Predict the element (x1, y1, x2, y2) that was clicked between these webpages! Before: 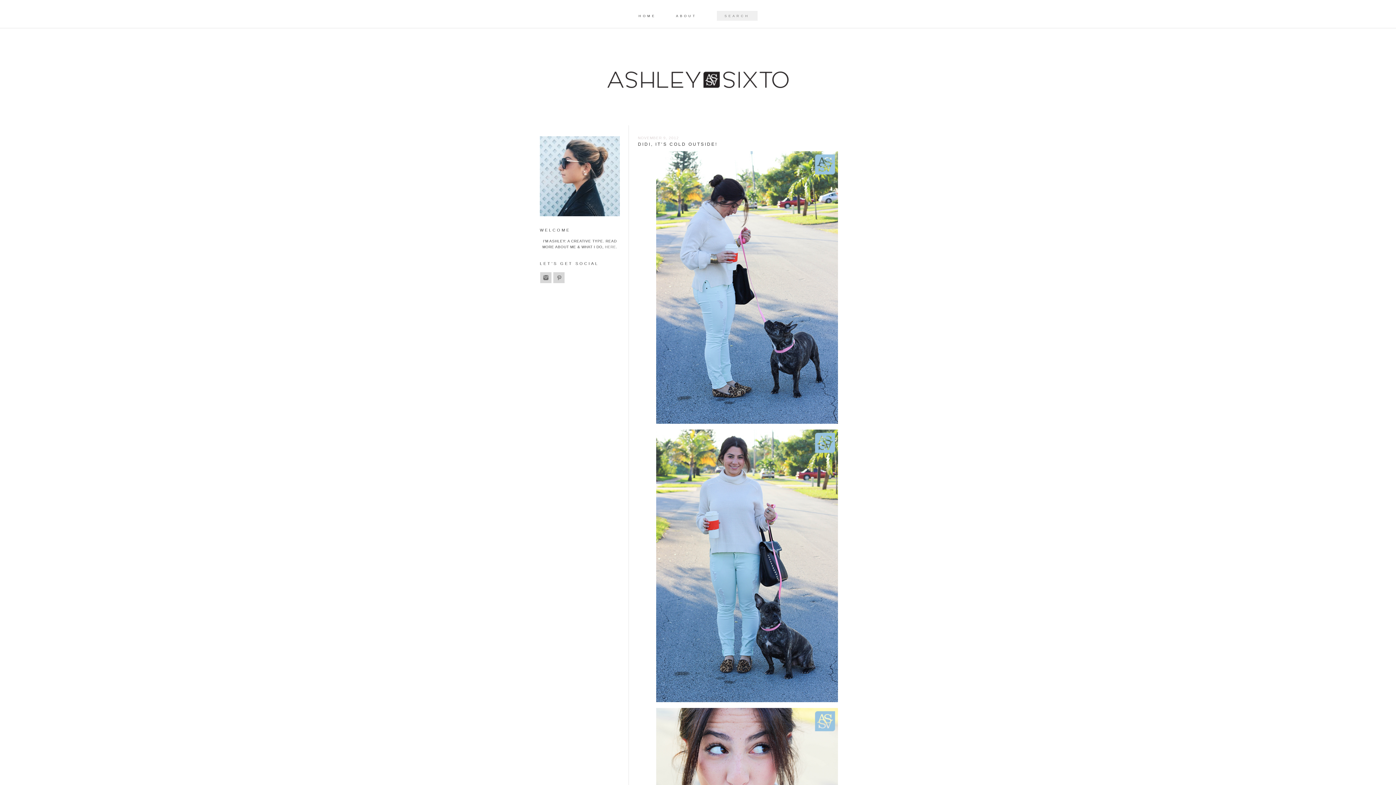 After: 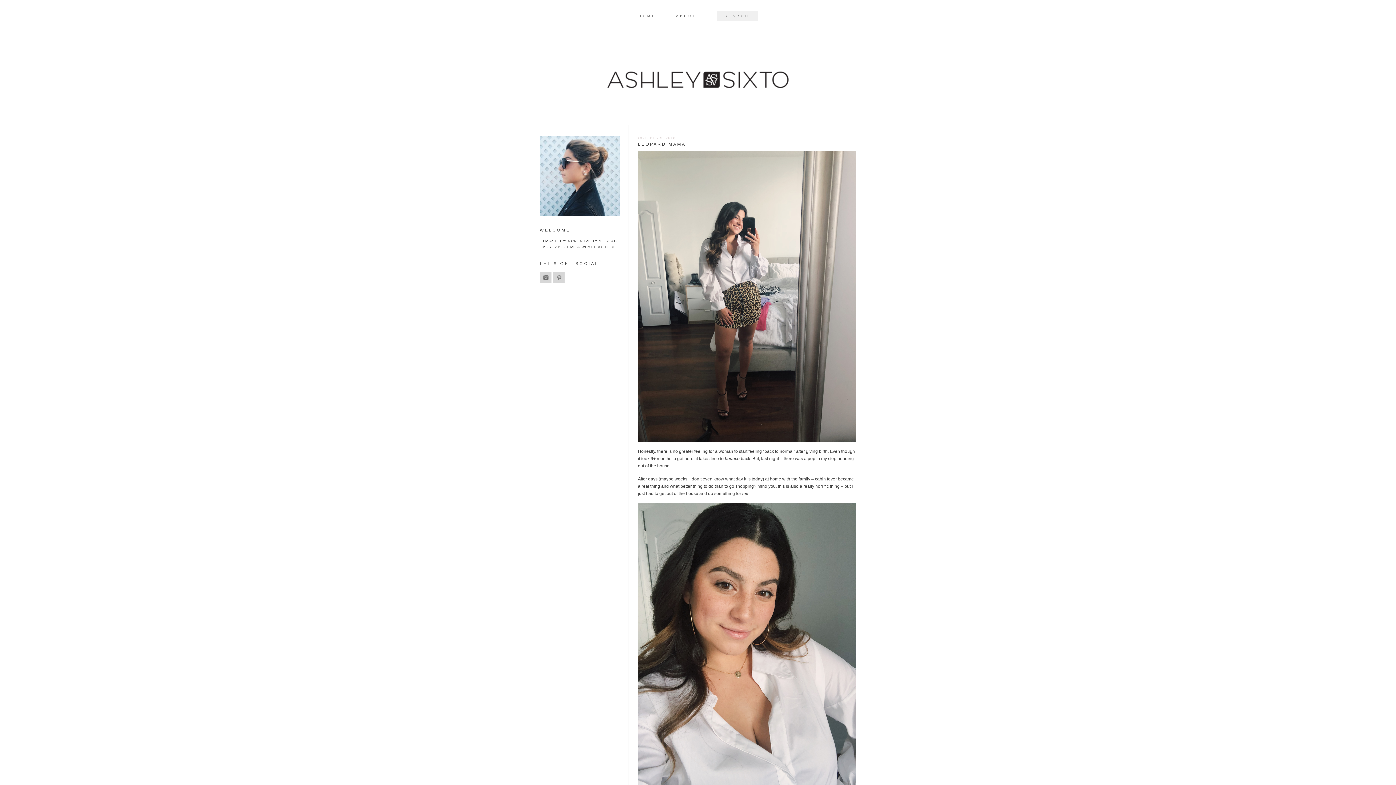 Action: label: HOME bbox: (638, 14, 656, 17)